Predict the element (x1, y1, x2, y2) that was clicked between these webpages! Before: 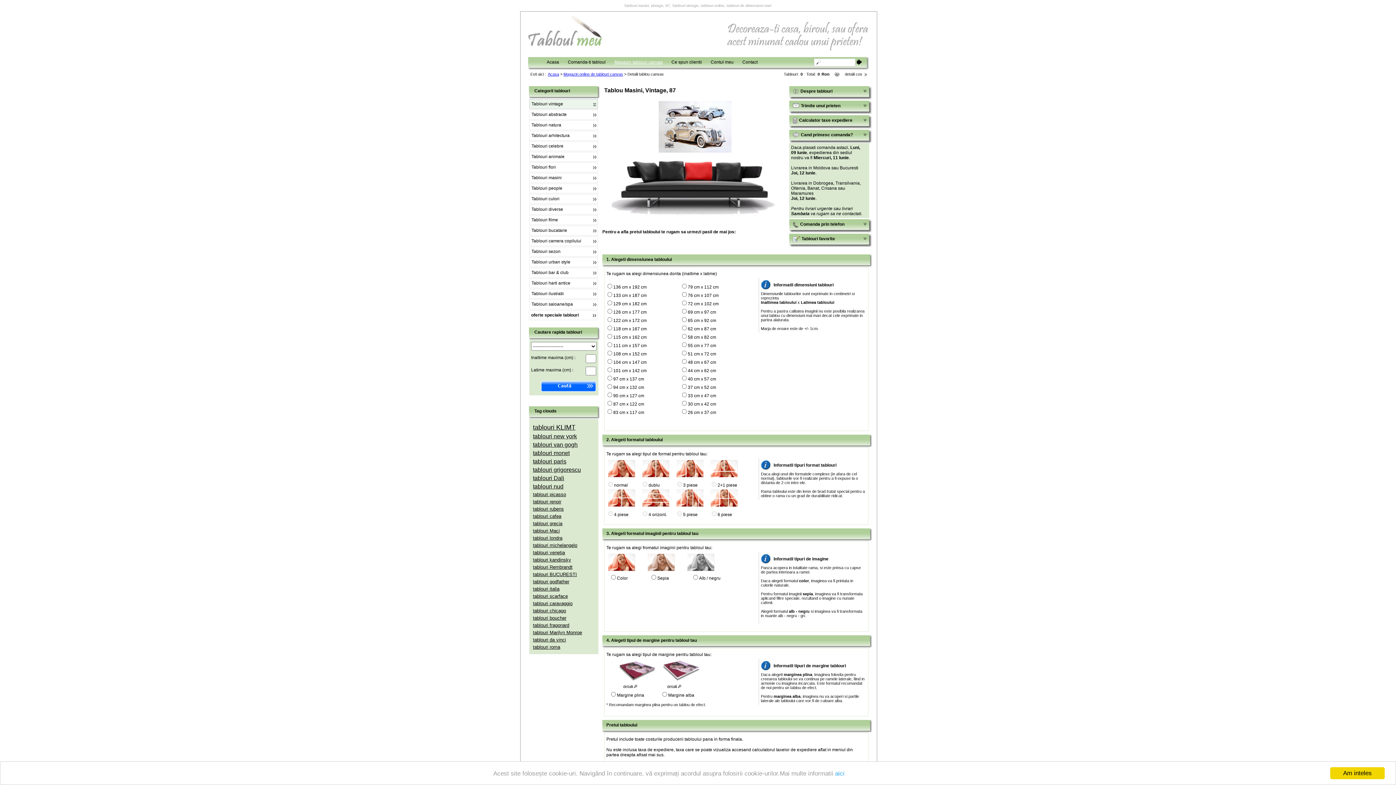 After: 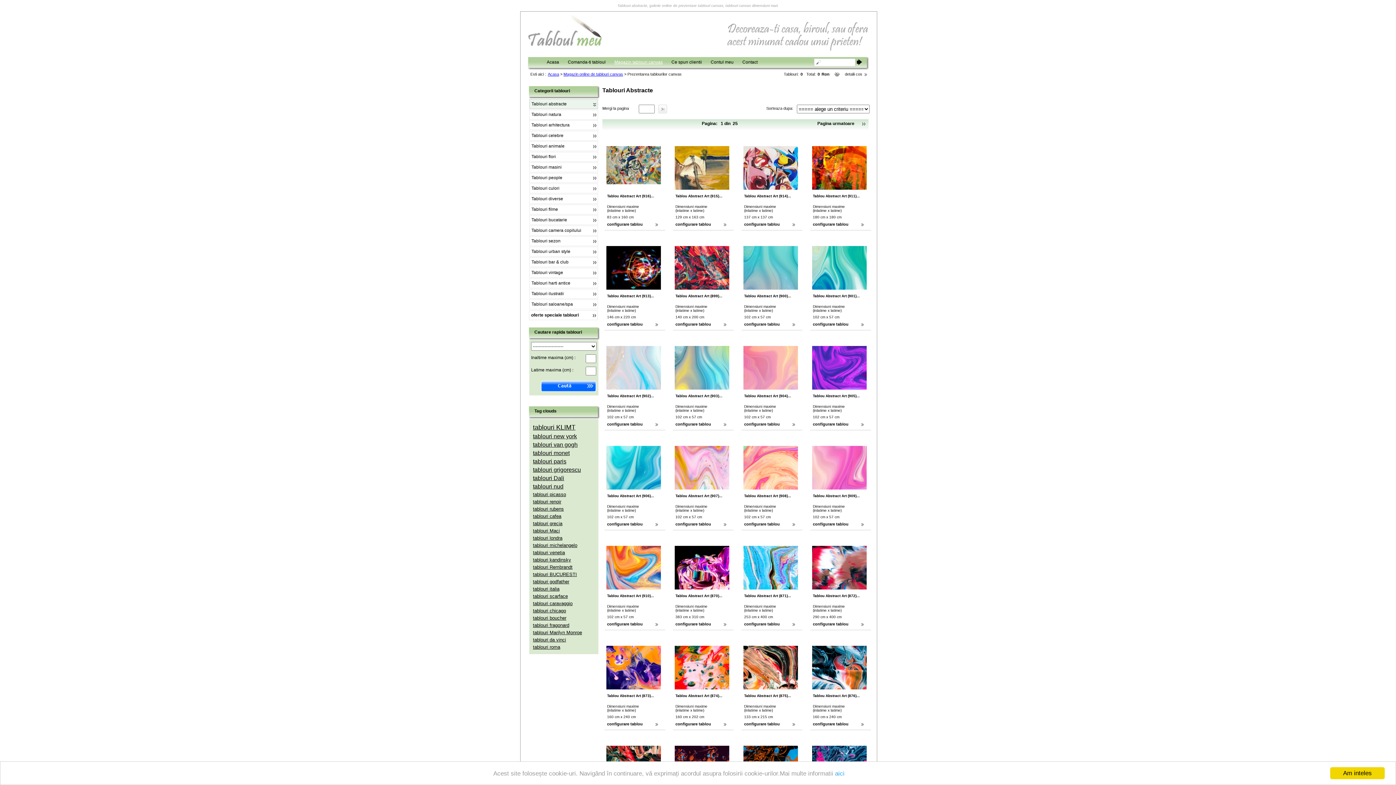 Action: bbox: (529, 109, 598, 119) label: Tablouri abstracte